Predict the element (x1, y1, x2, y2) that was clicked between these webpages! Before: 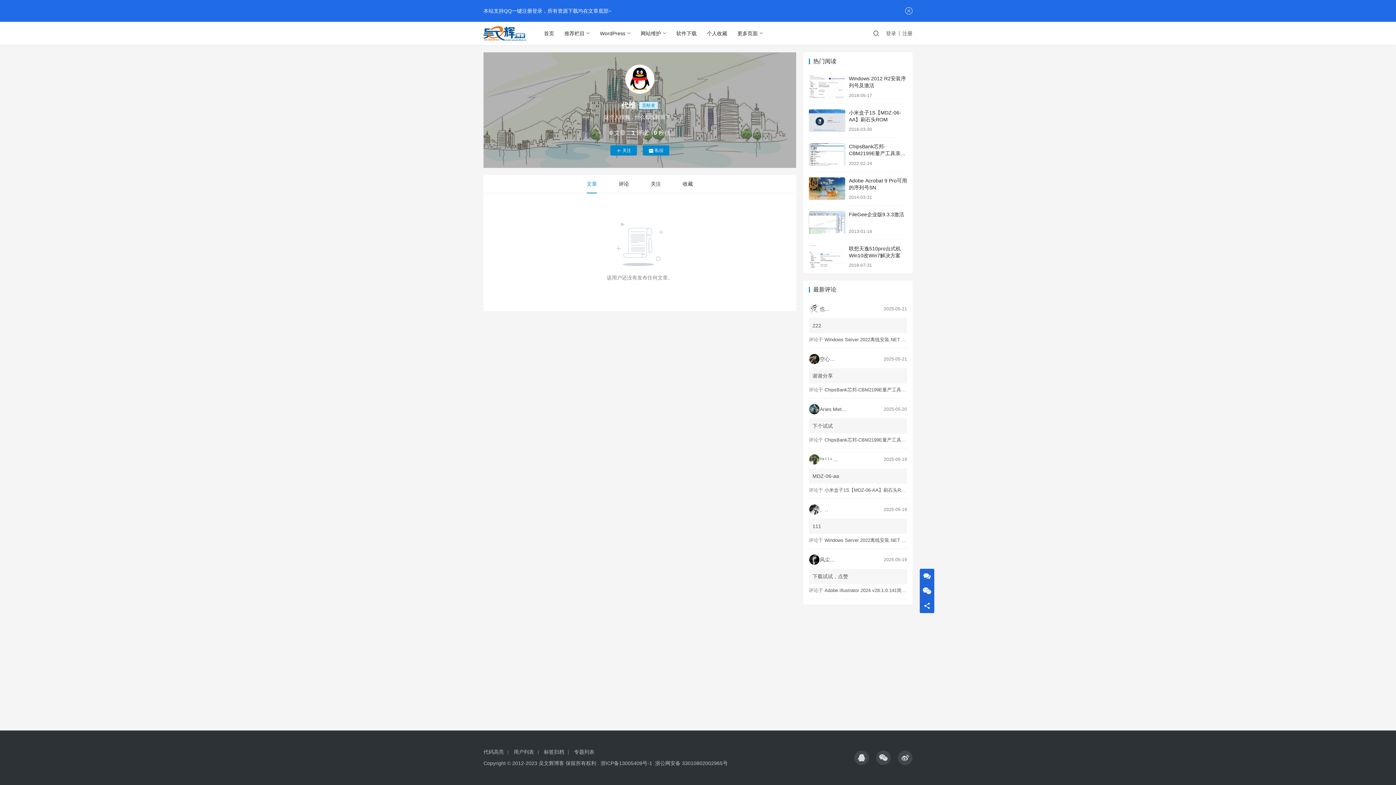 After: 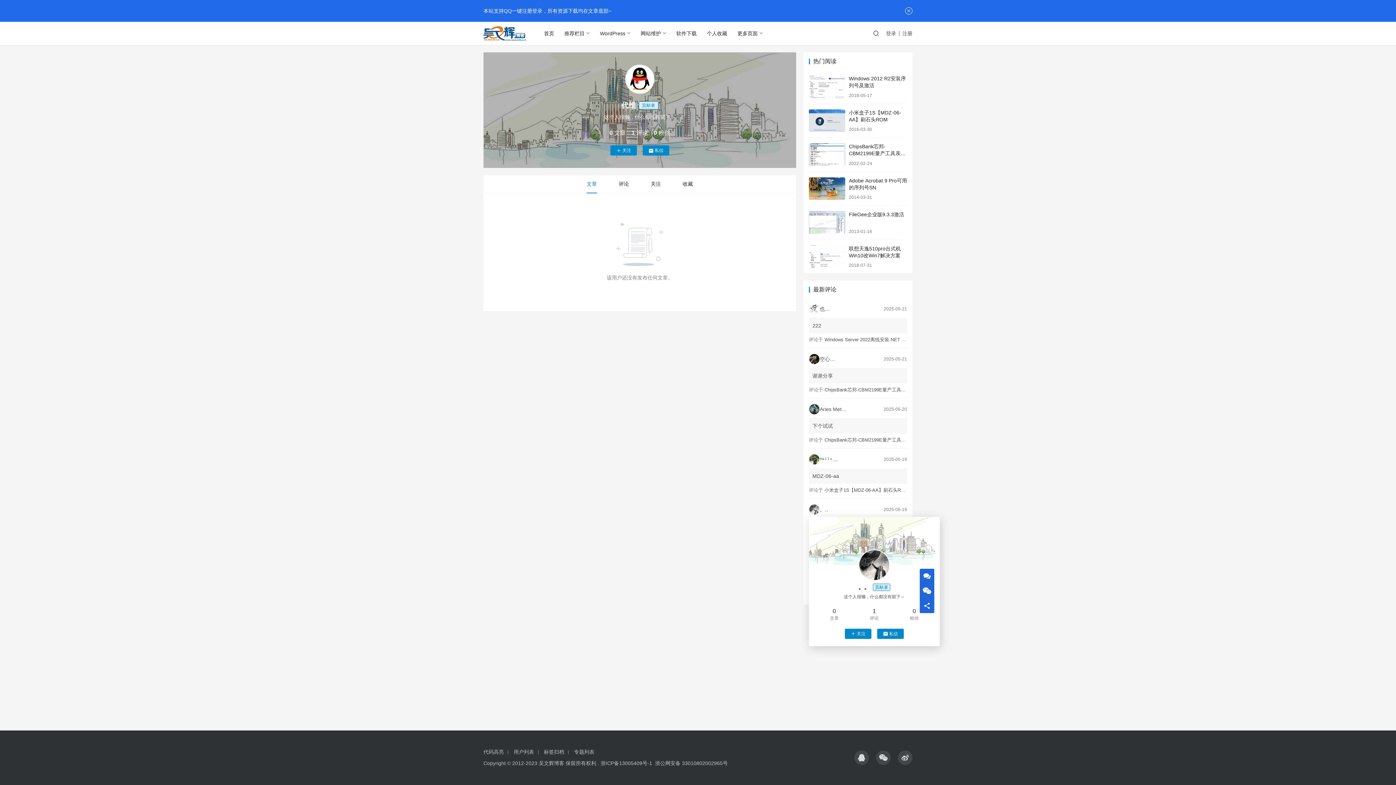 Action: bbox: (809, 504, 830, 515) label: 。。